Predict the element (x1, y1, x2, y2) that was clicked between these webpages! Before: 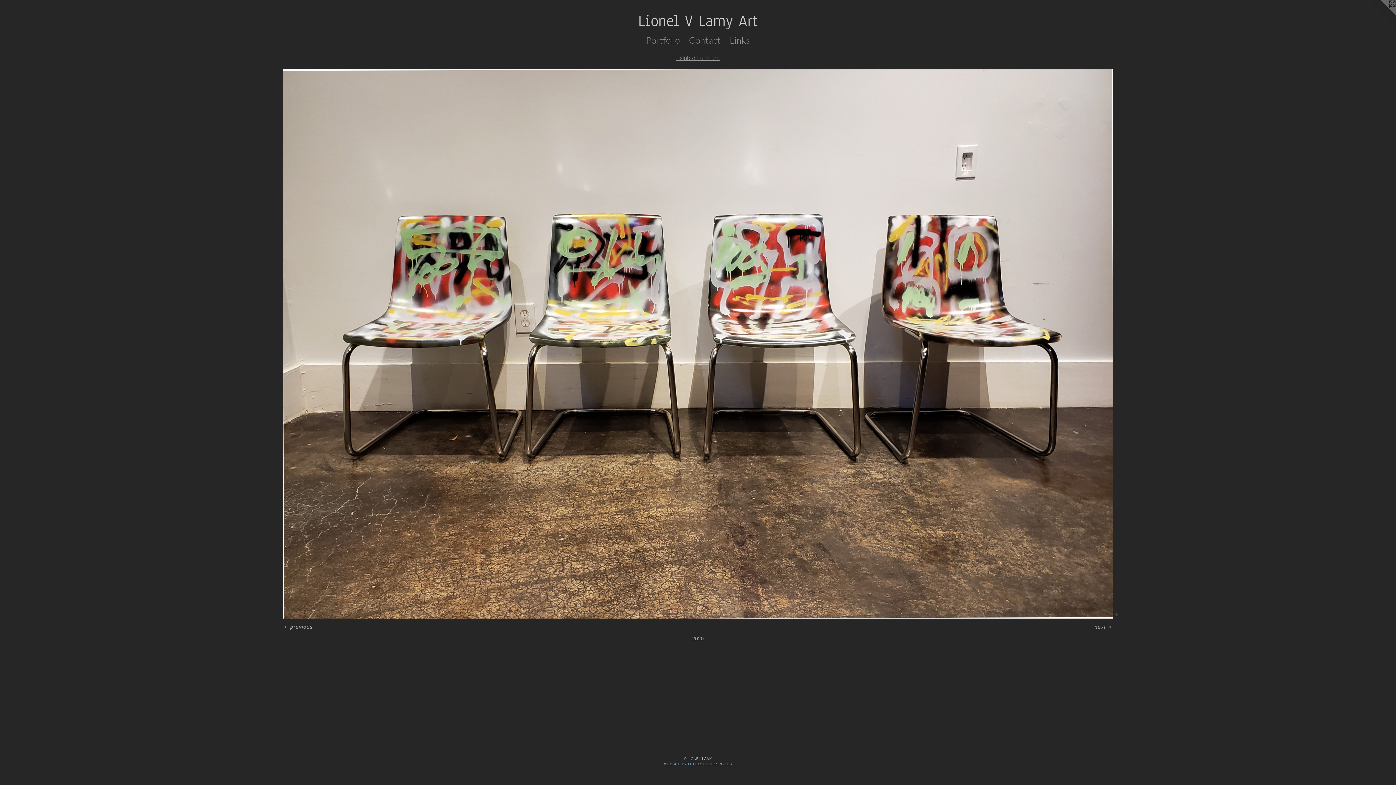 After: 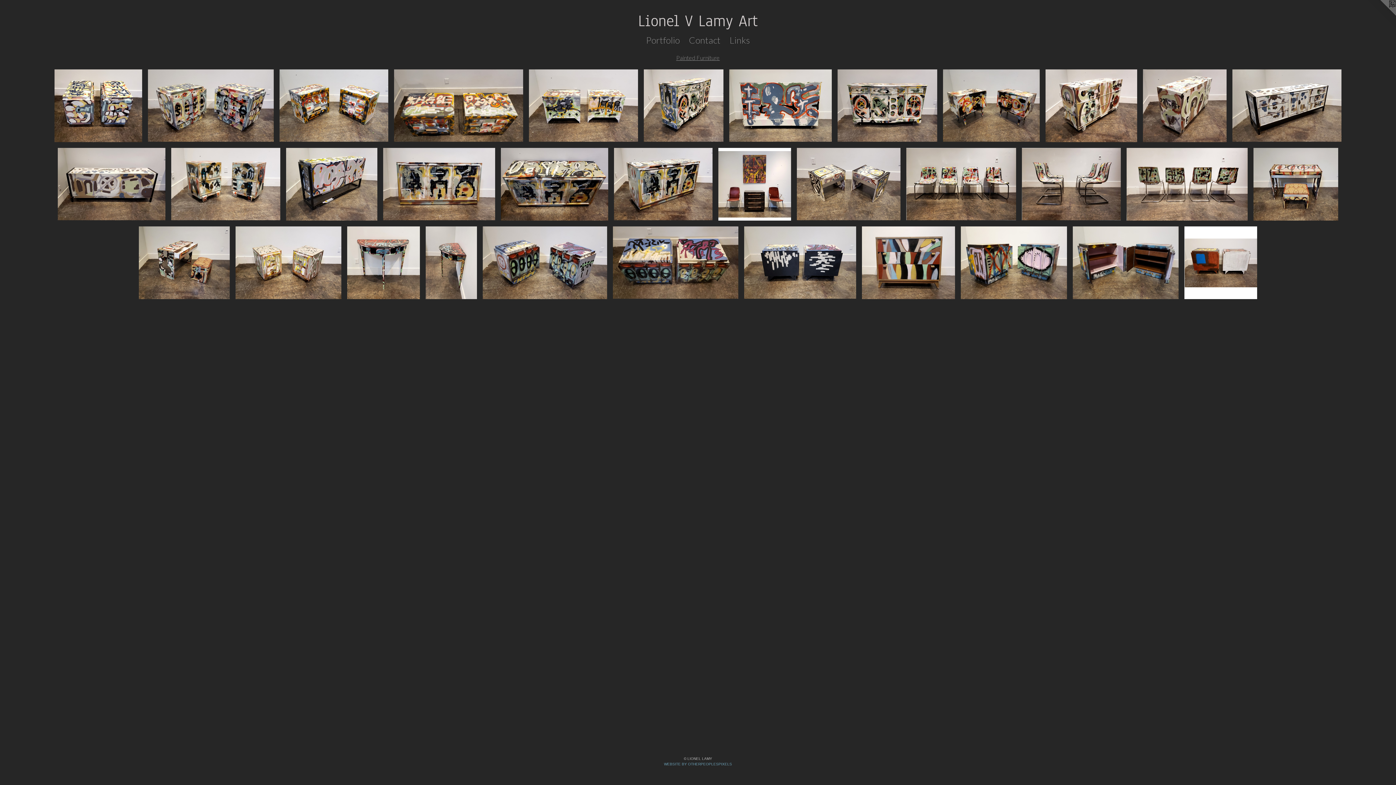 Action: label: Painted Furniture bbox: (676, 54, 720, 60)